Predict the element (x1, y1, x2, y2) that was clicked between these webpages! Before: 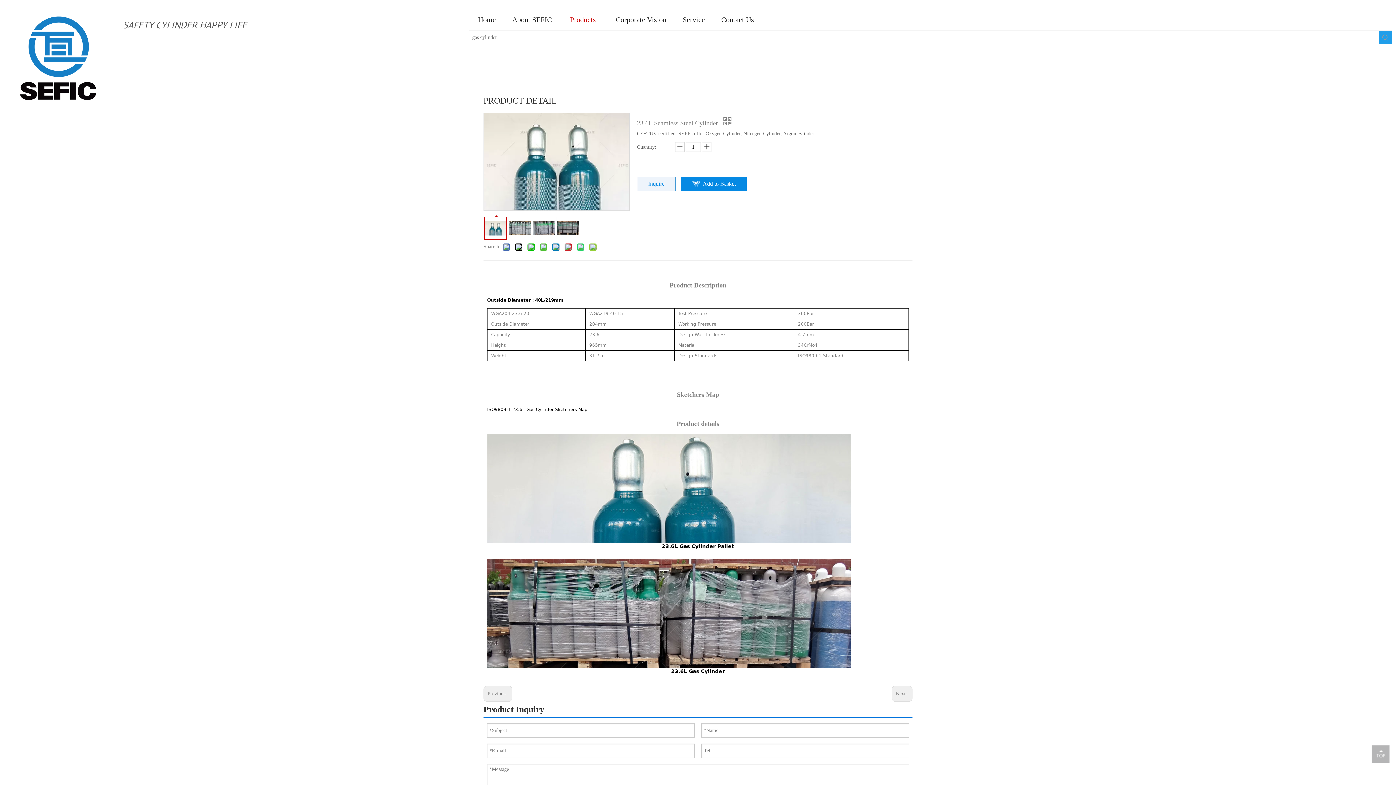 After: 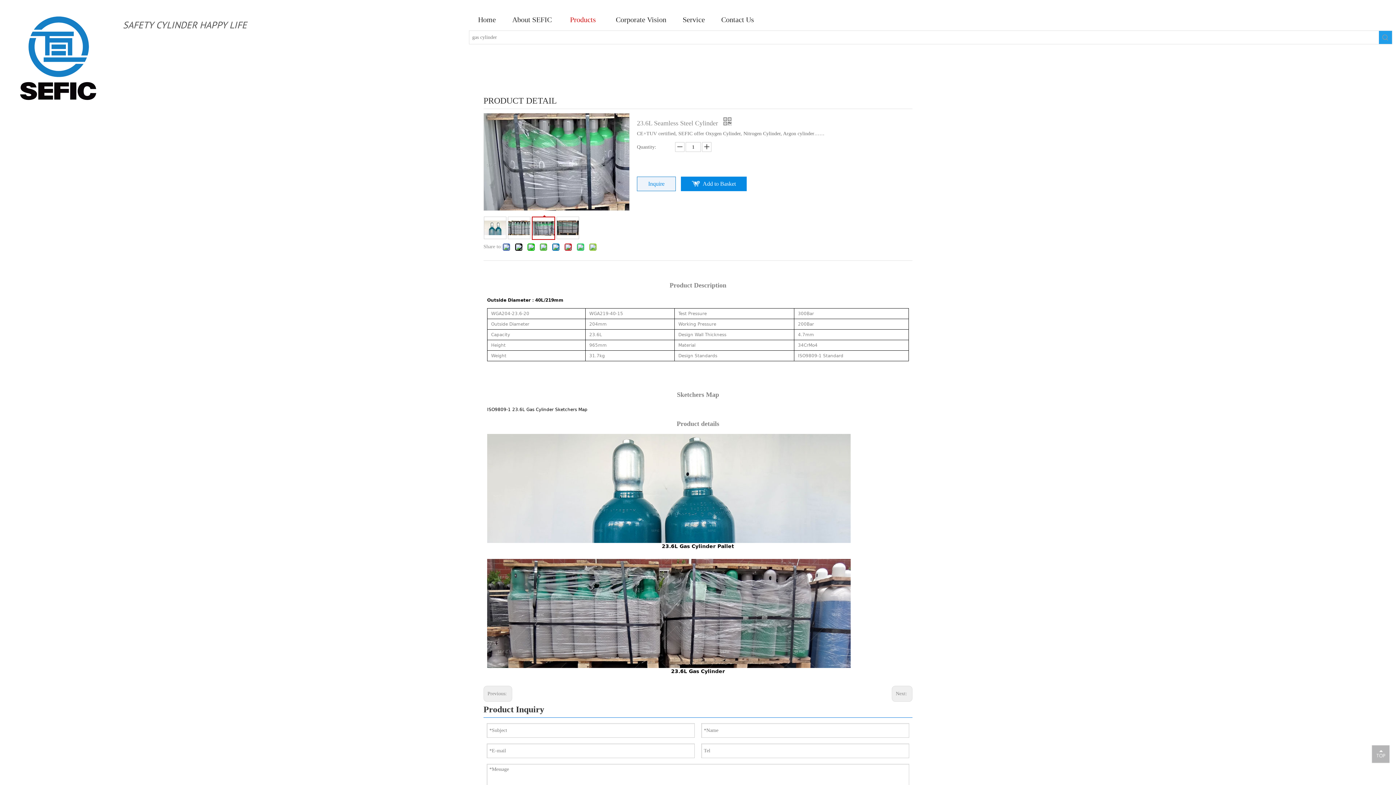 Action: bbox: (532, 216, 555, 239)